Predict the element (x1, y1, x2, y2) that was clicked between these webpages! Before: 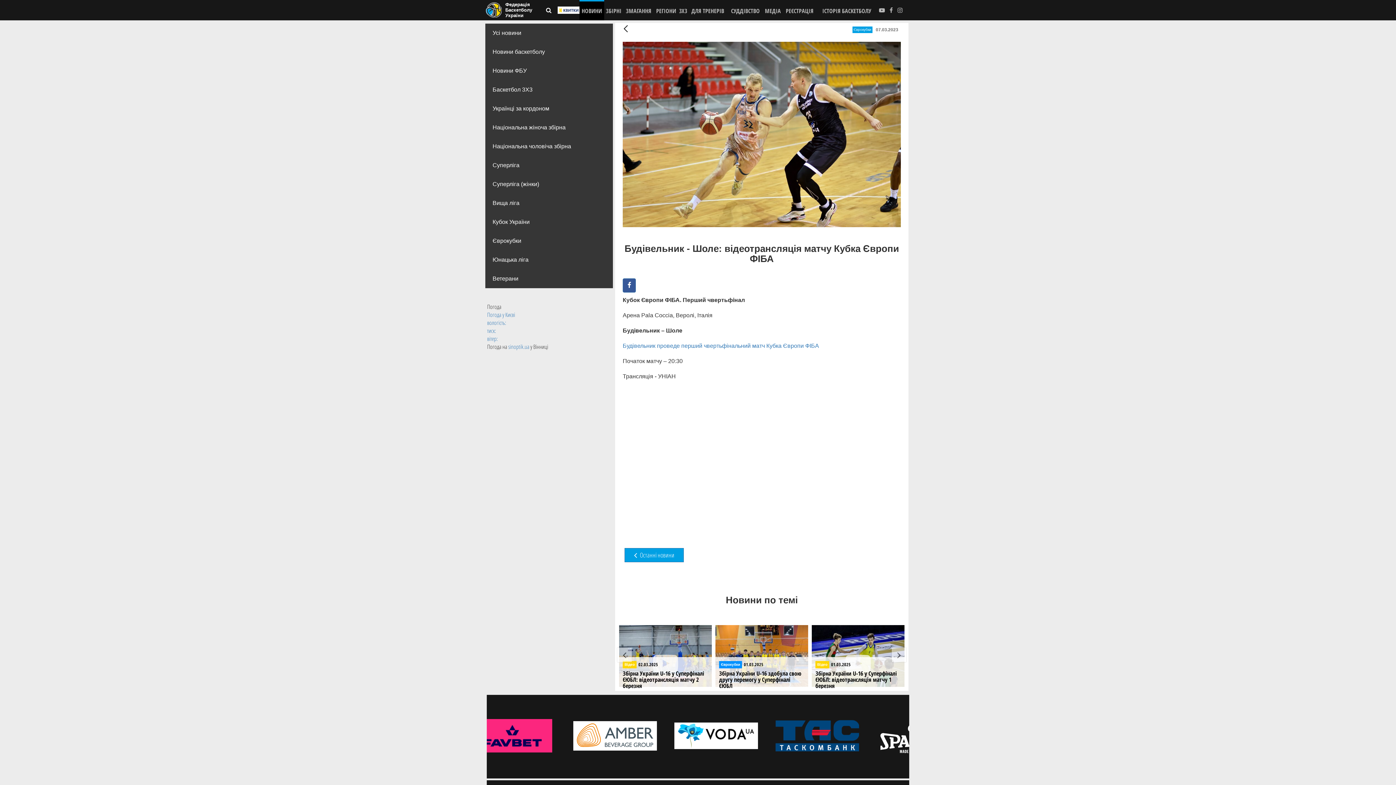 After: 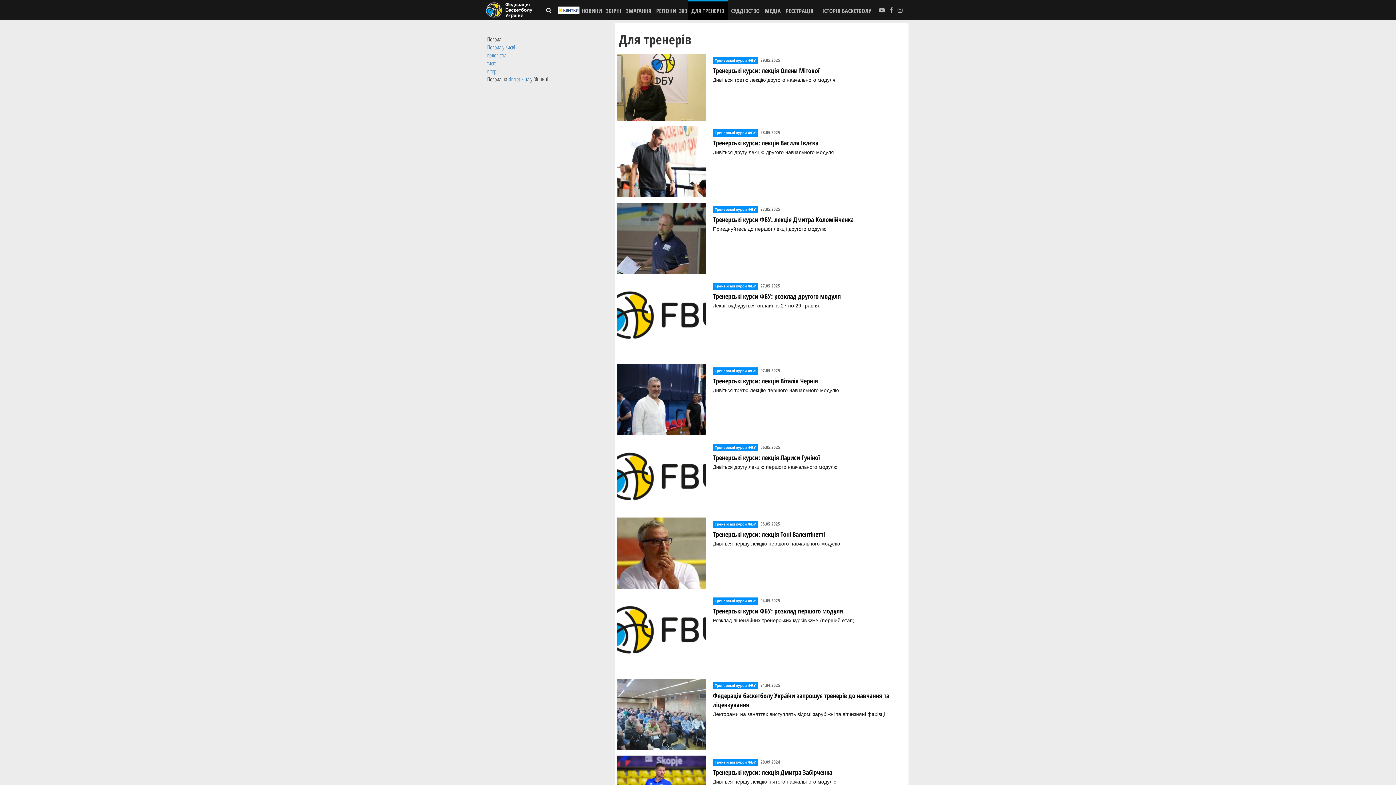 Action: bbox: (691, 6, 724, 14) label: ДЛЯ ТРЕНЕРІВ